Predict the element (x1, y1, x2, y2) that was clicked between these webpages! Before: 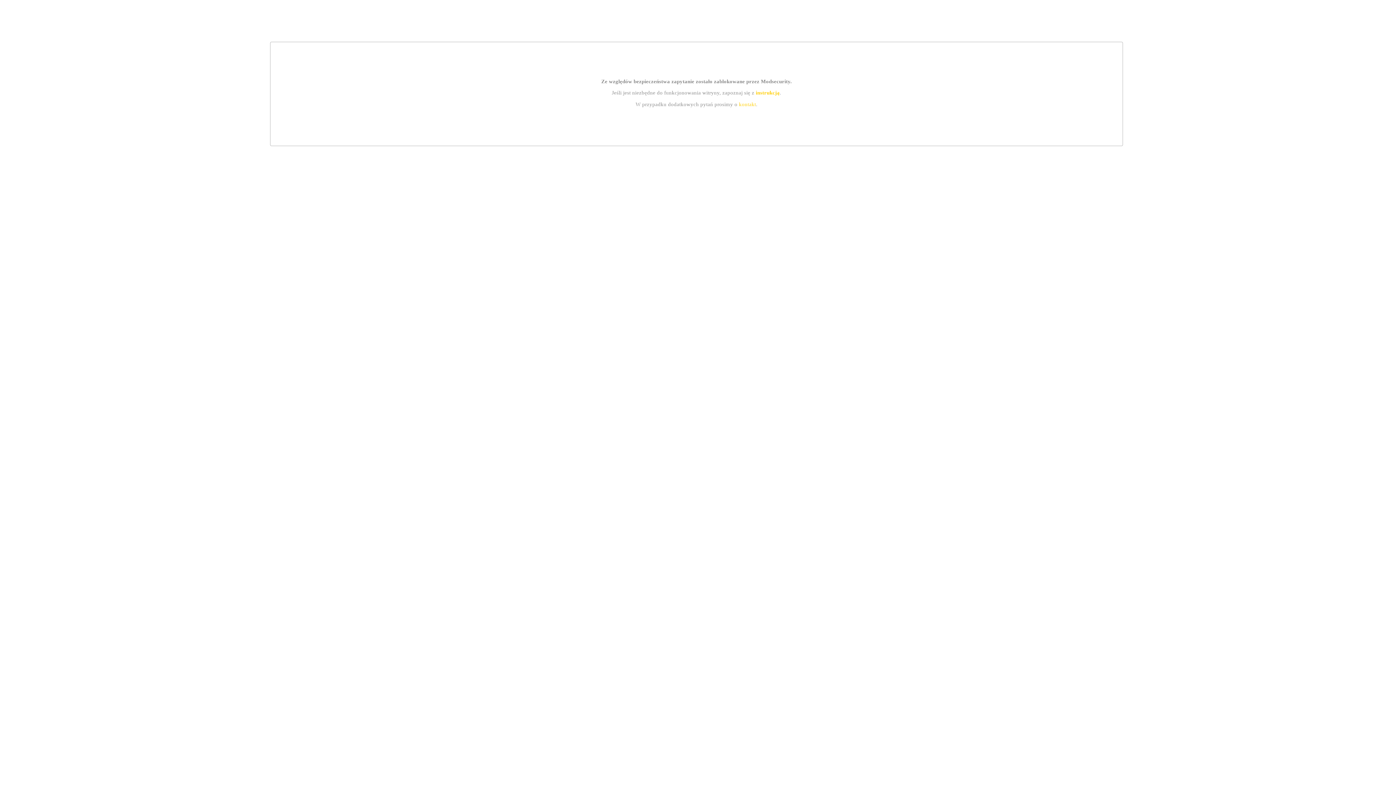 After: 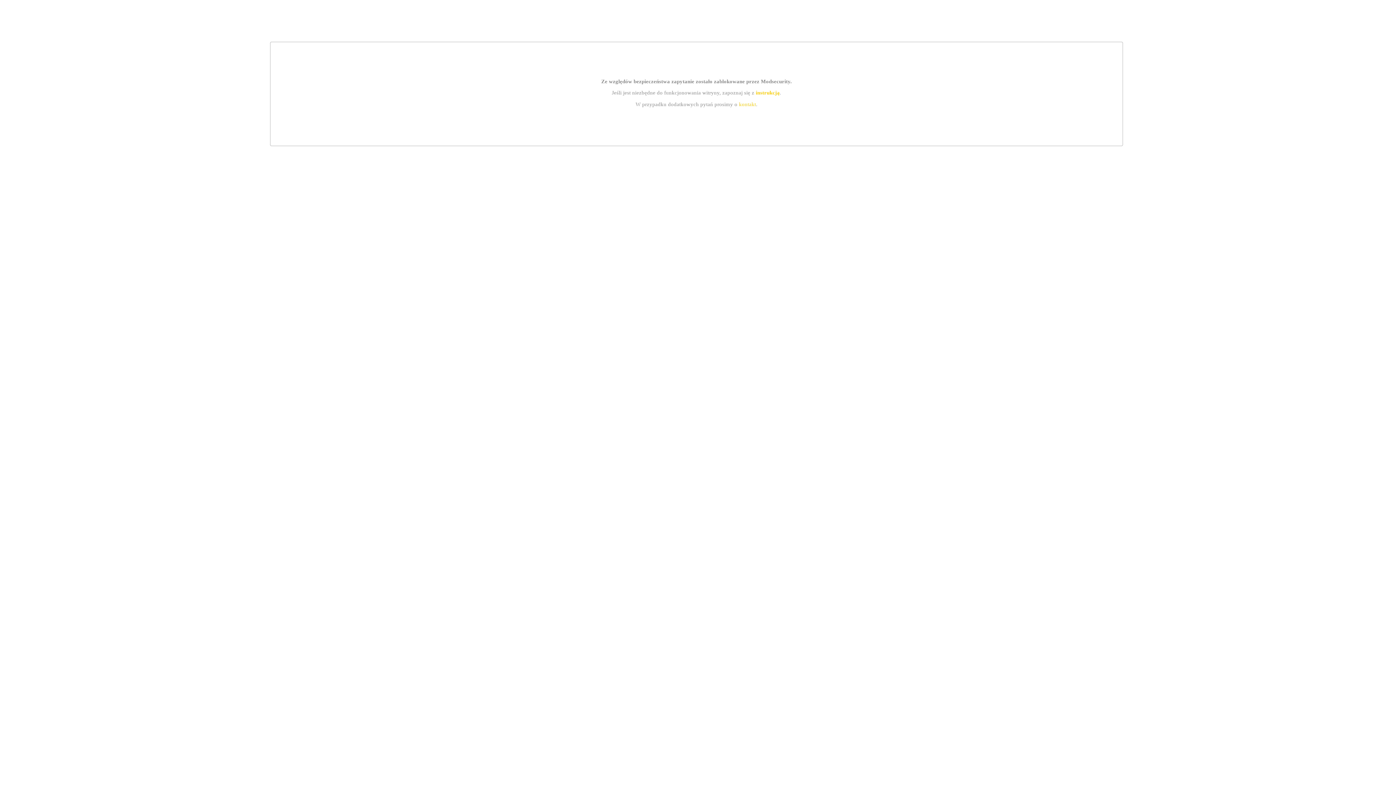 Action: label: kontakt bbox: (739, 101, 756, 107)